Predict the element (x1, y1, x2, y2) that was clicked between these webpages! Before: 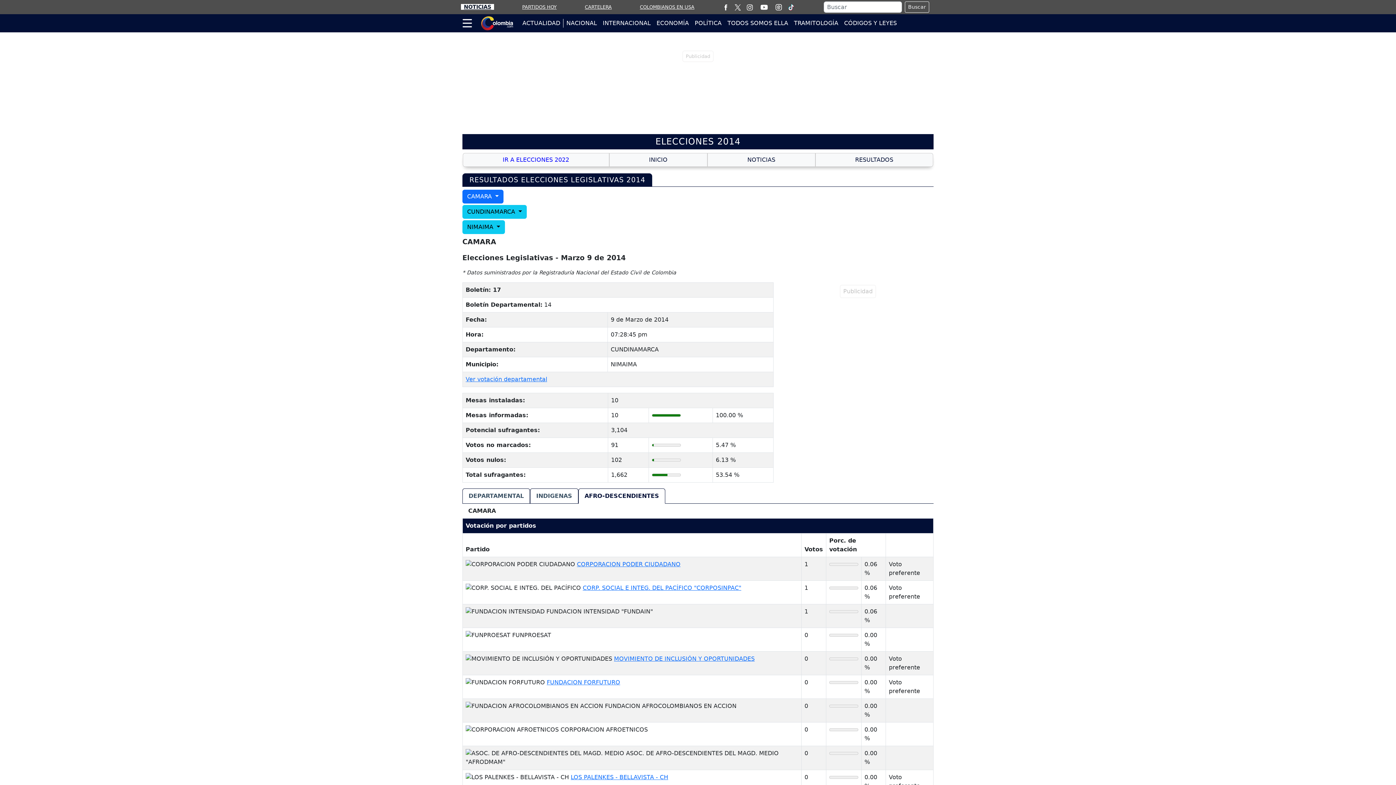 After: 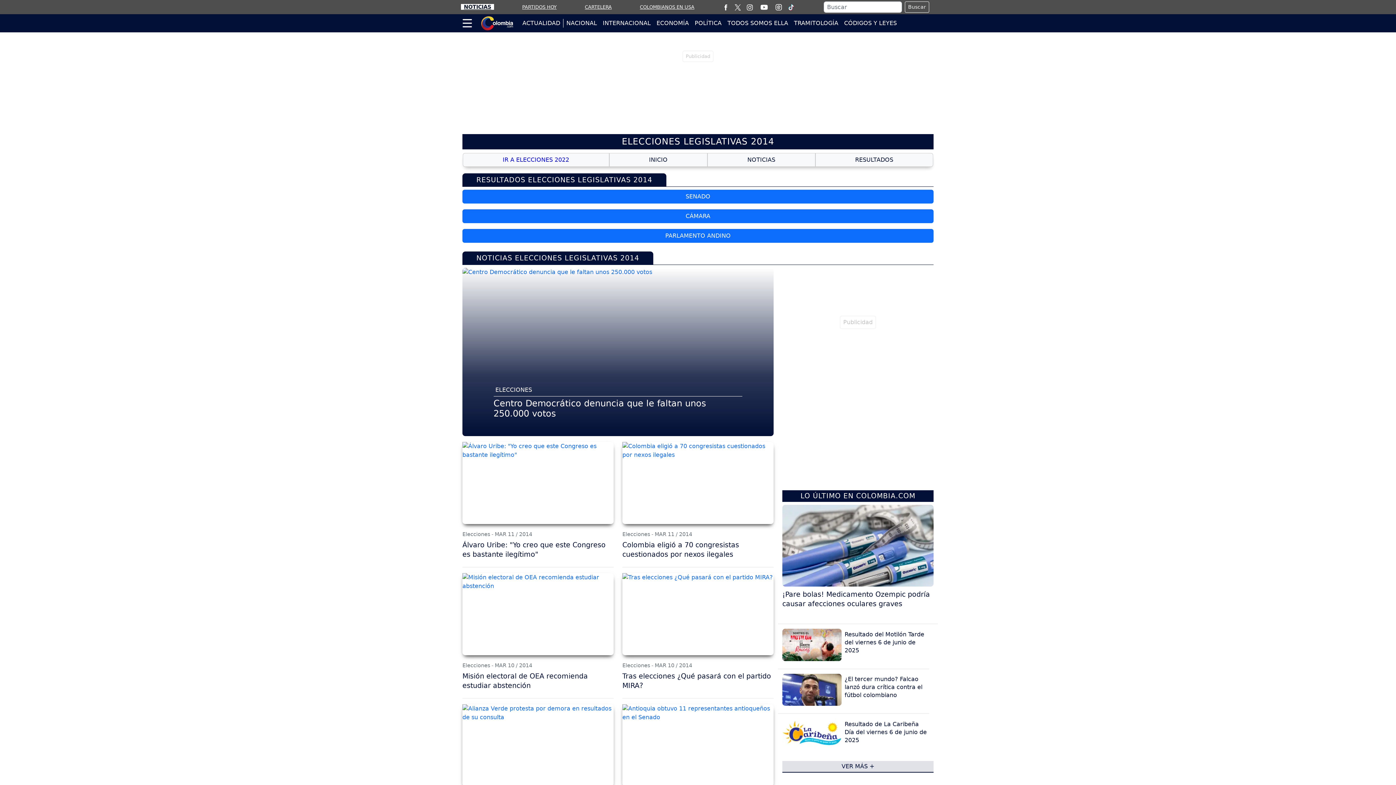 Action: label: INICIO bbox: (609, 153, 707, 166)